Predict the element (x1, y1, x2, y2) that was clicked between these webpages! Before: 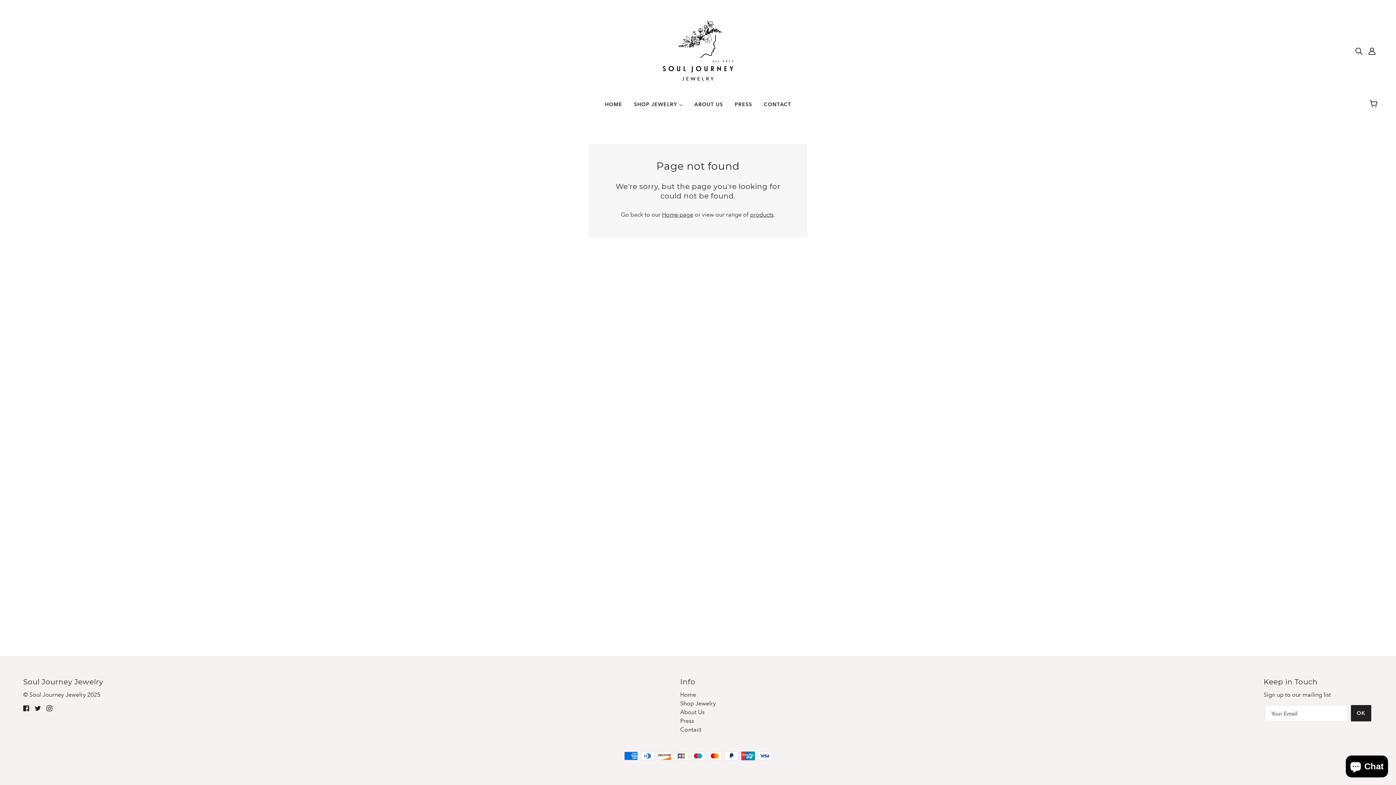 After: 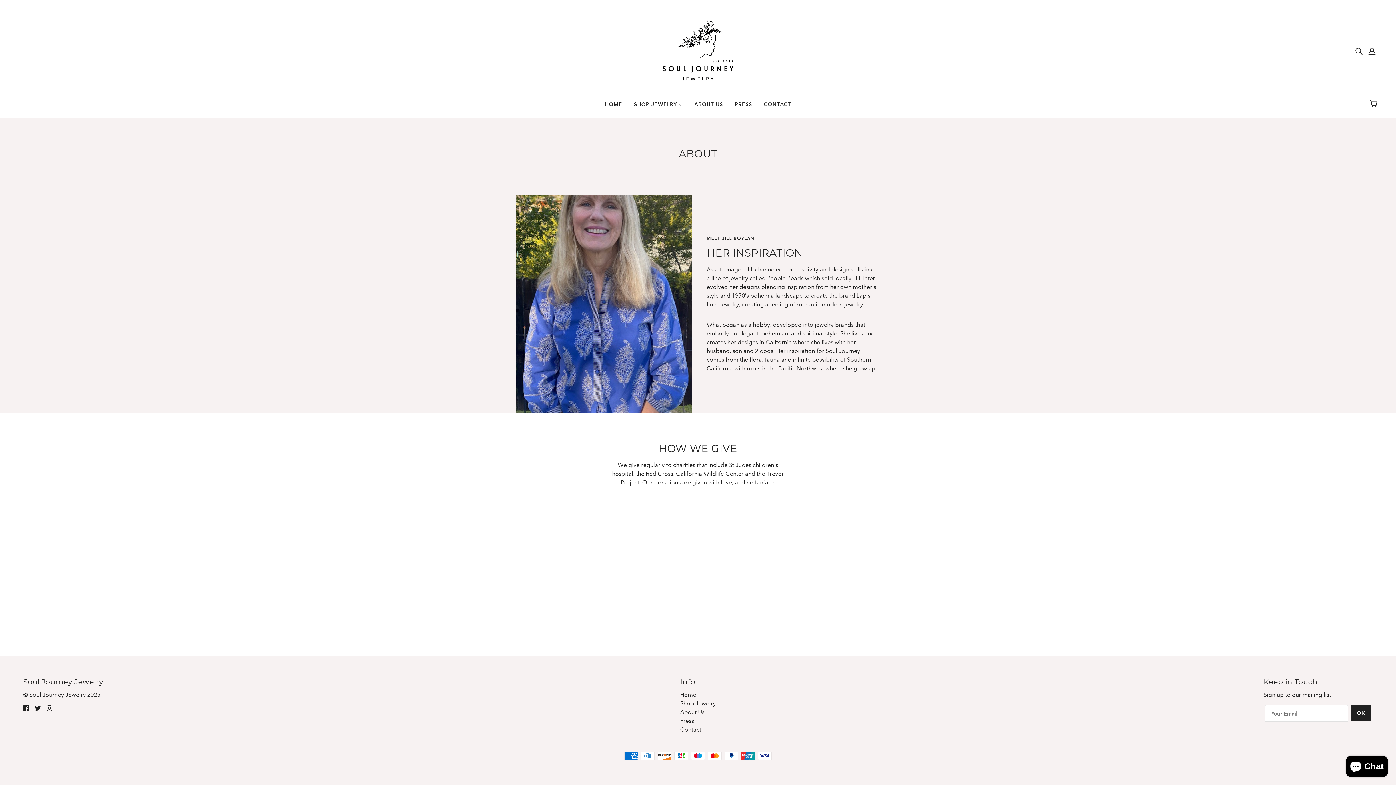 Action: bbox: (680, 709, 704, 716) label: About Us